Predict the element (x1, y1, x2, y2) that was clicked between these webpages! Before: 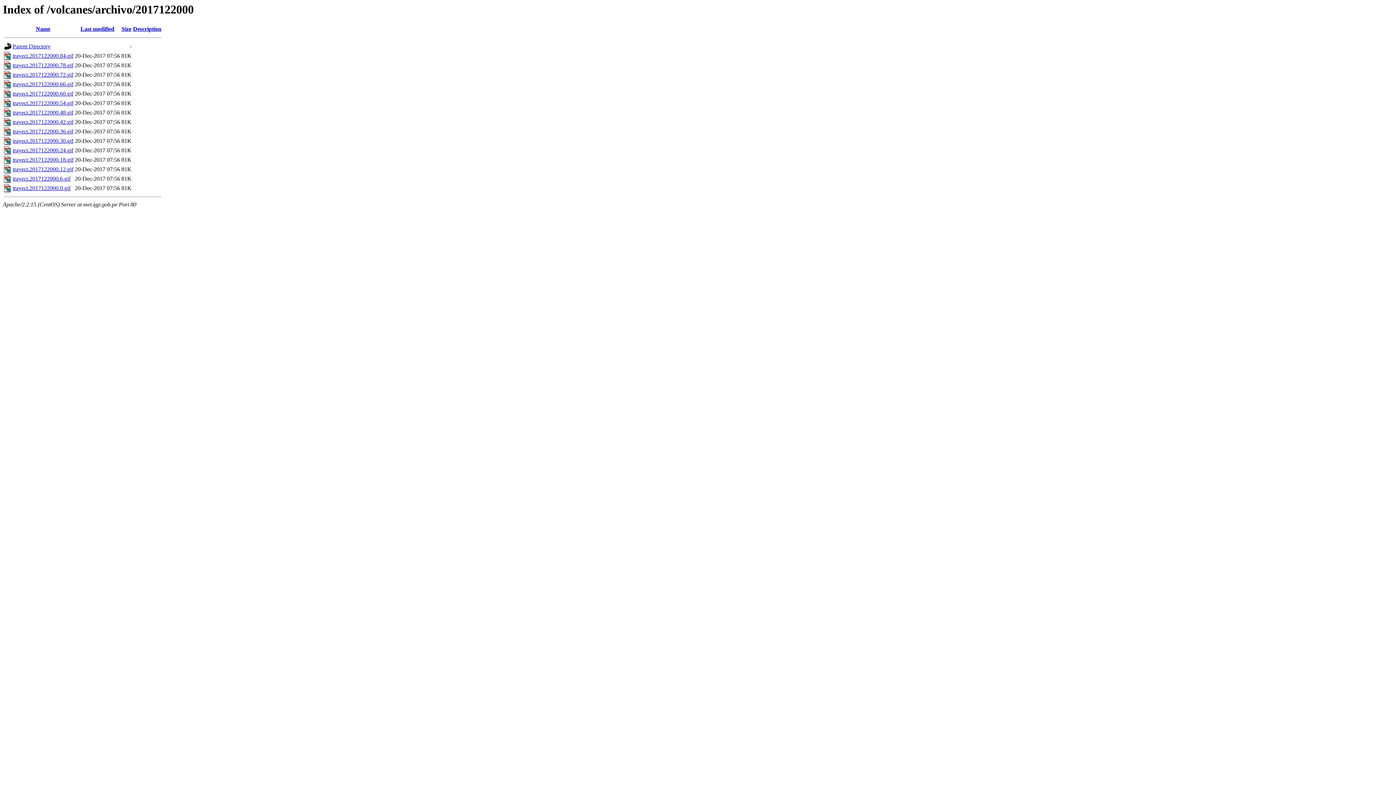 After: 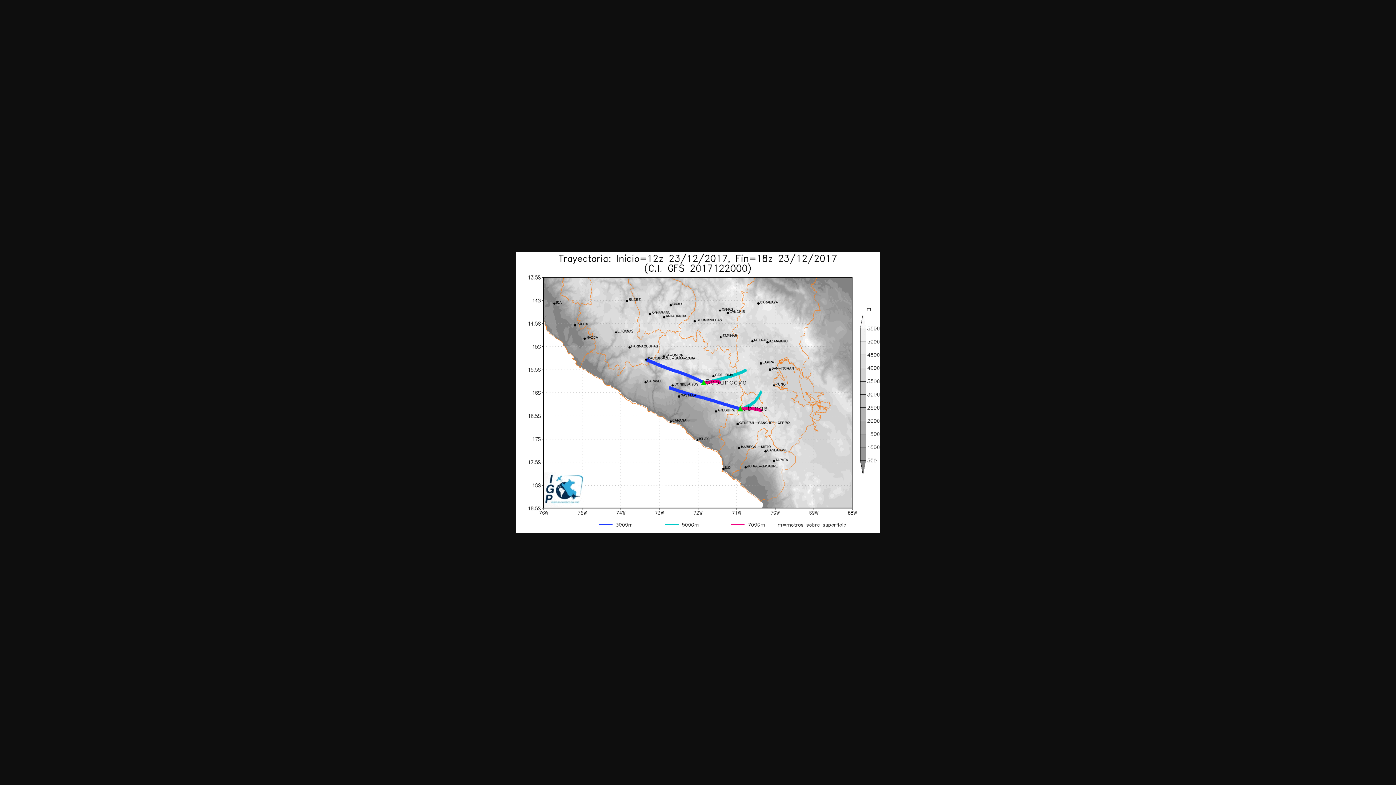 Action: label: trayect.2017122000.84.gif bbox: (12, 52, 73, 59)